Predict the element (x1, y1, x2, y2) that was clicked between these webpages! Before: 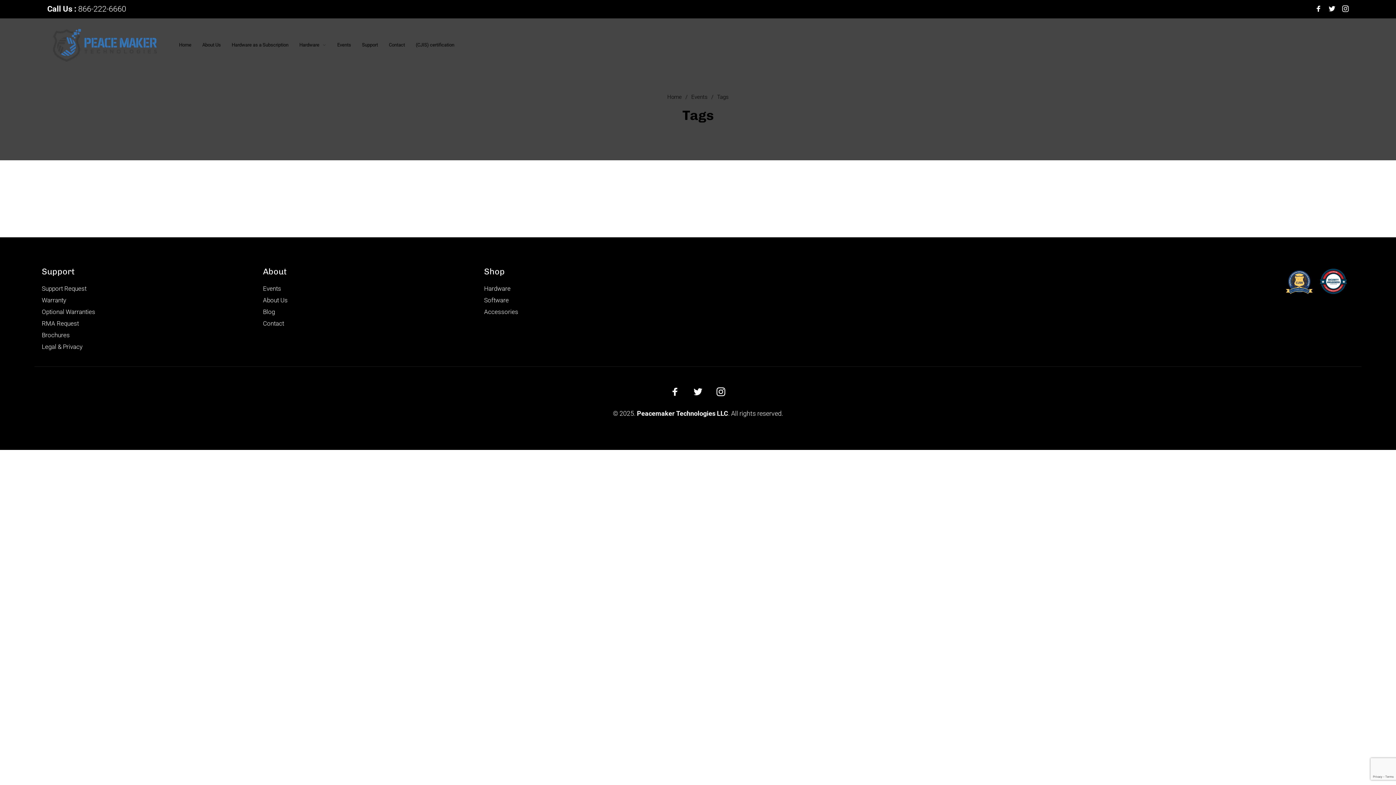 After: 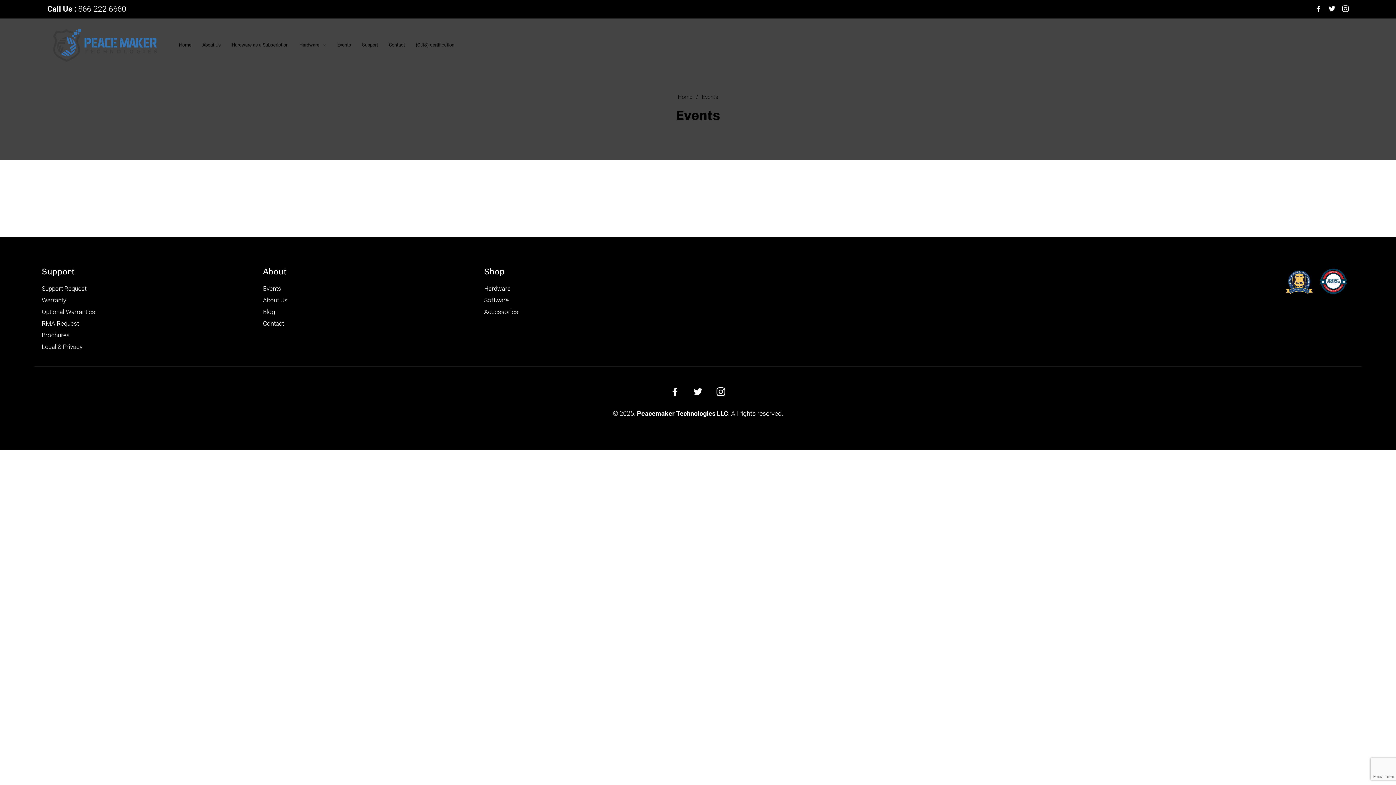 Action: label: Events bbox: (691, 93, 707, 100)